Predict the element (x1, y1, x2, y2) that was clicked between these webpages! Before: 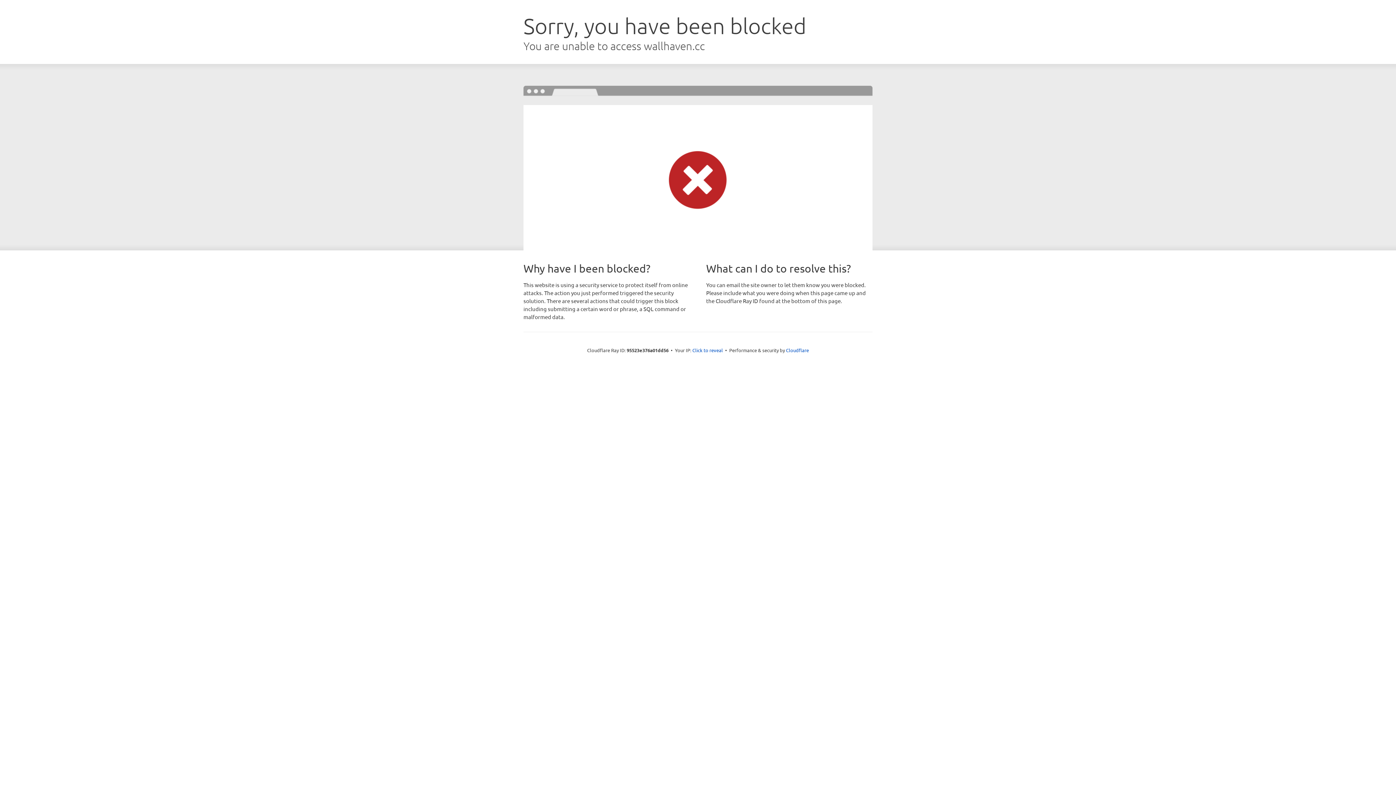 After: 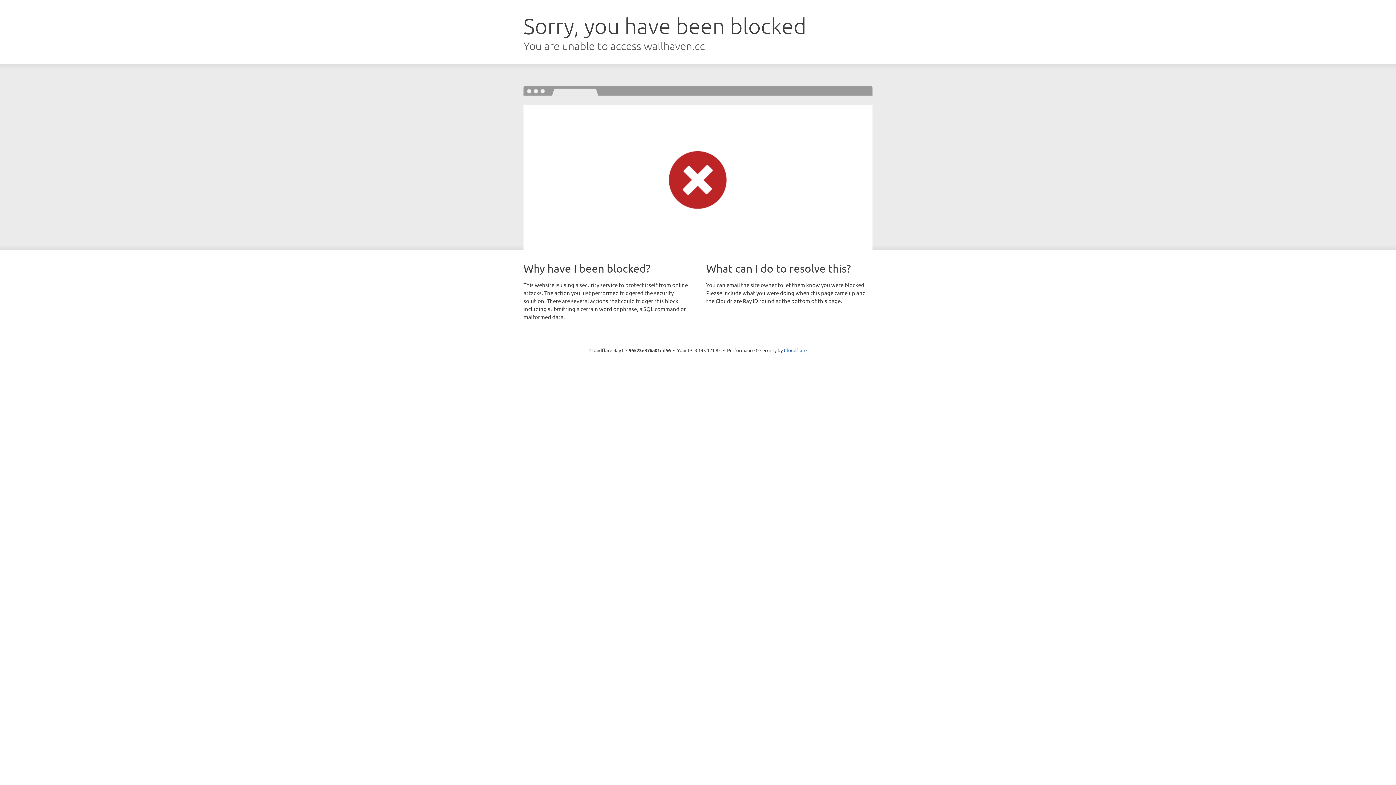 Action: label: Click to reveal bbox: (692, 346, 723, 353)